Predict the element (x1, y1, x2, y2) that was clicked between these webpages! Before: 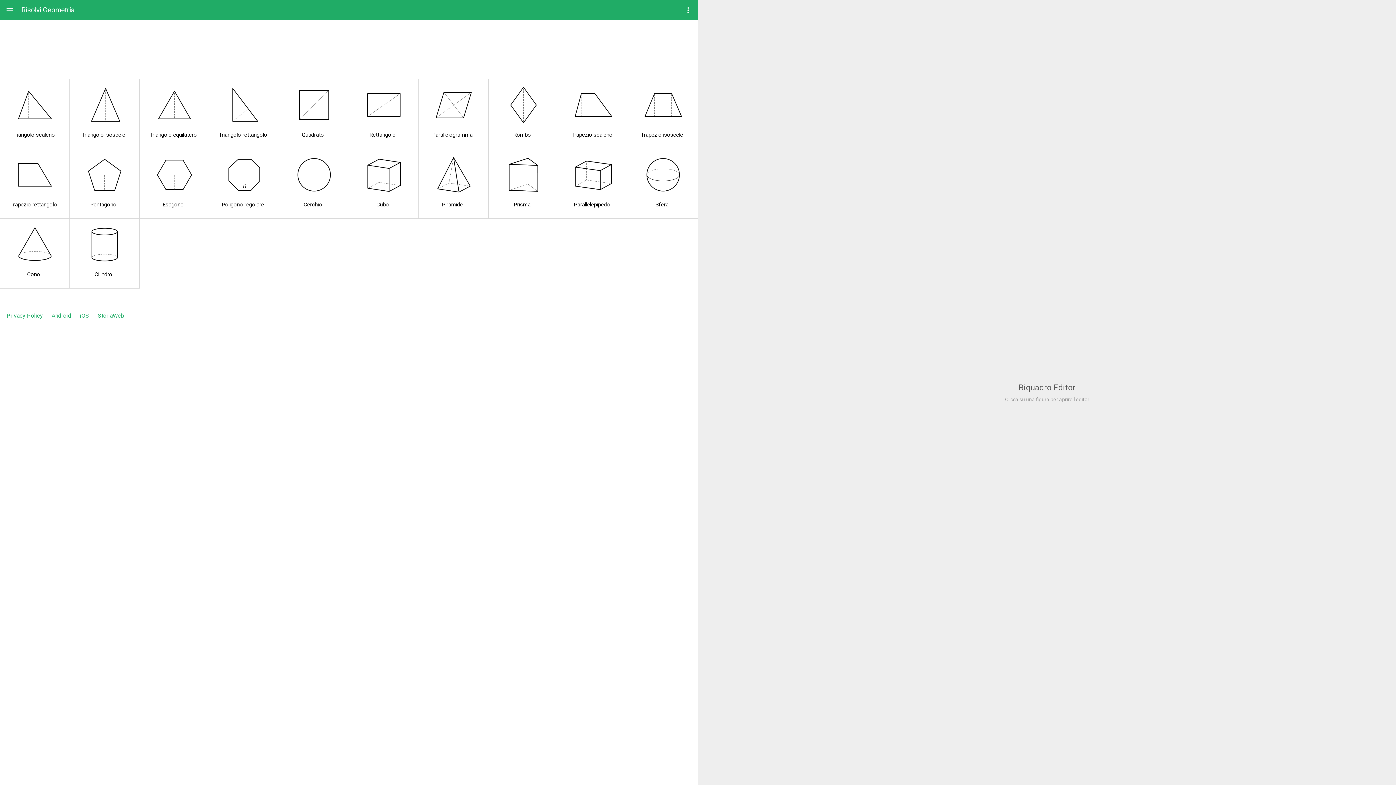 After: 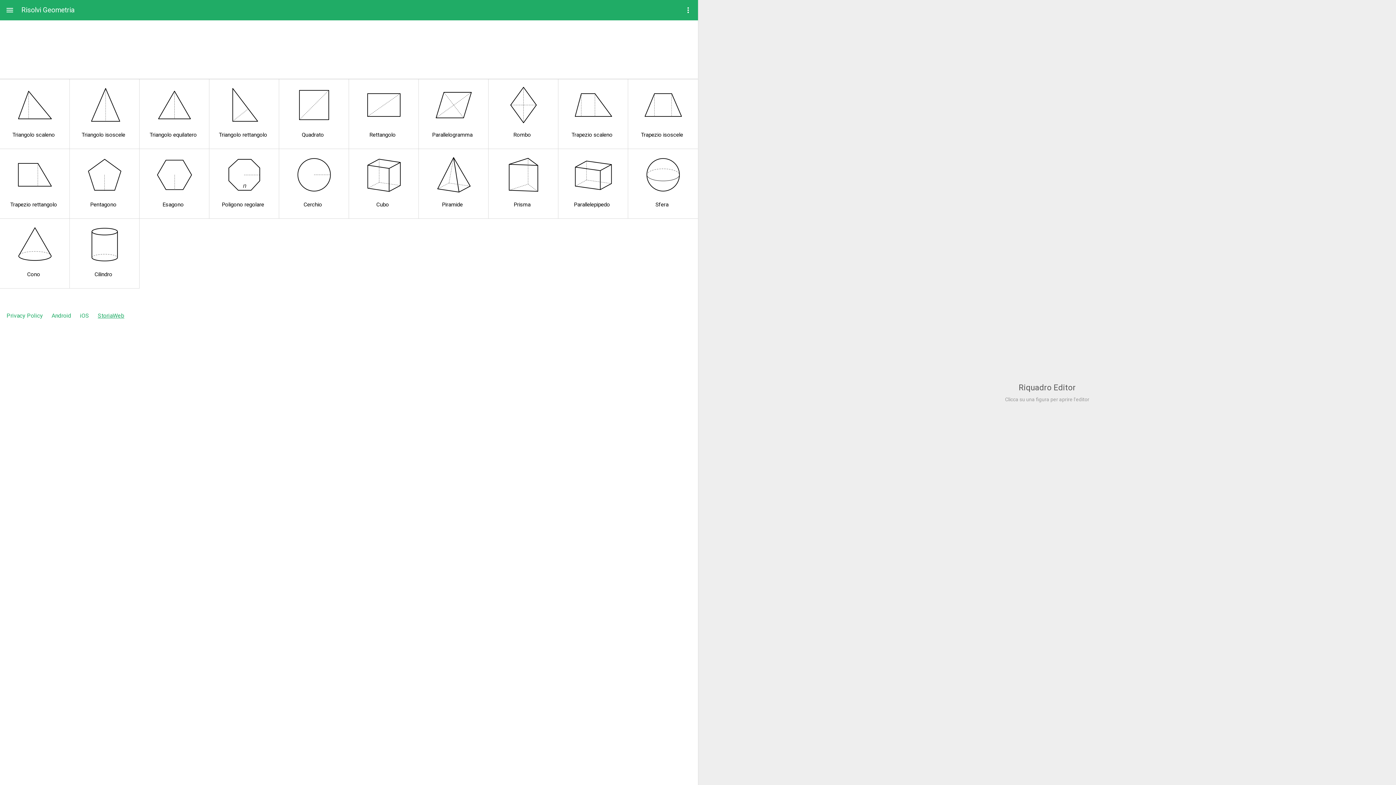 Action: bbox: (97, 308, 124, 323) label: StoriaWeb